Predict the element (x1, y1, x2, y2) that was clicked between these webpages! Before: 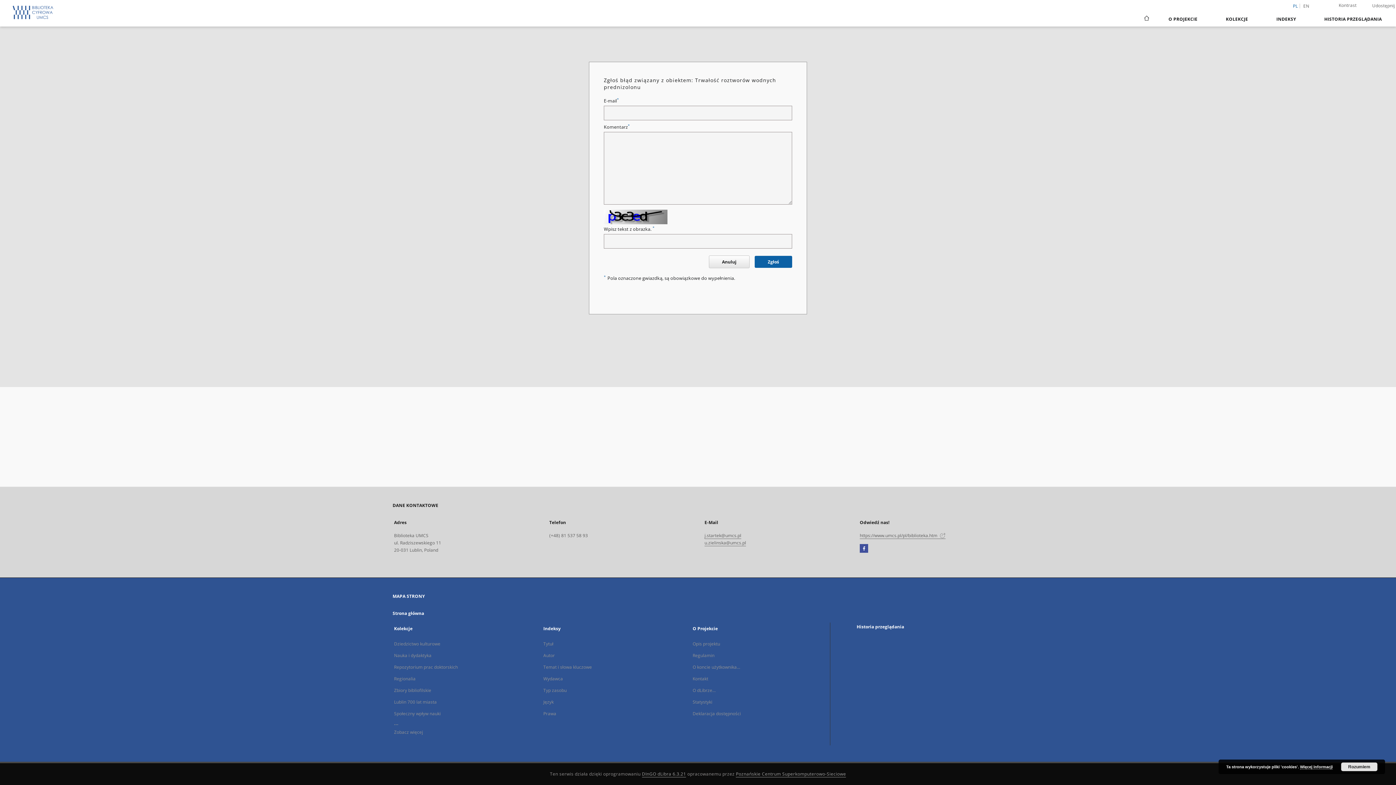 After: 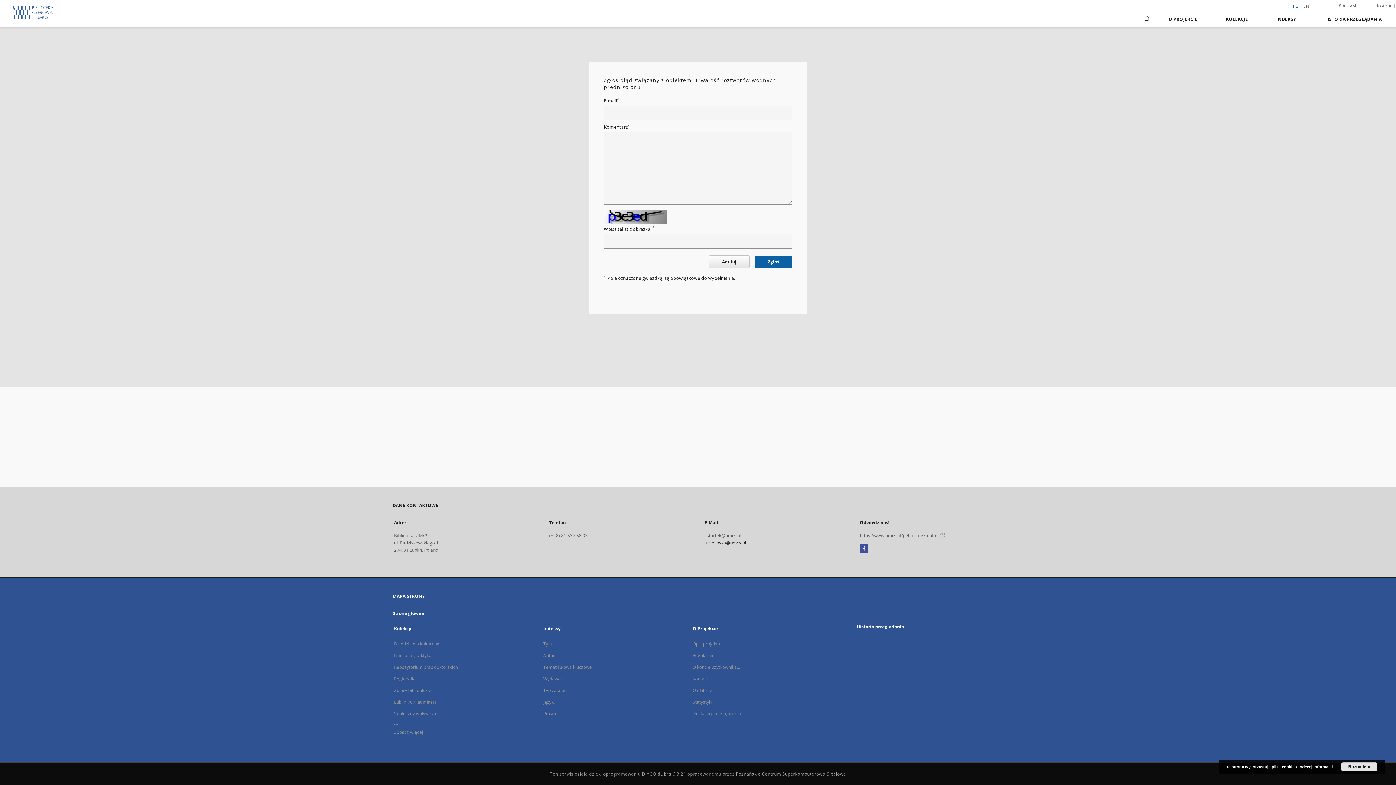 Action: label: u.zielinska@umcs.pl bbox: (704, 540, 746, 546)